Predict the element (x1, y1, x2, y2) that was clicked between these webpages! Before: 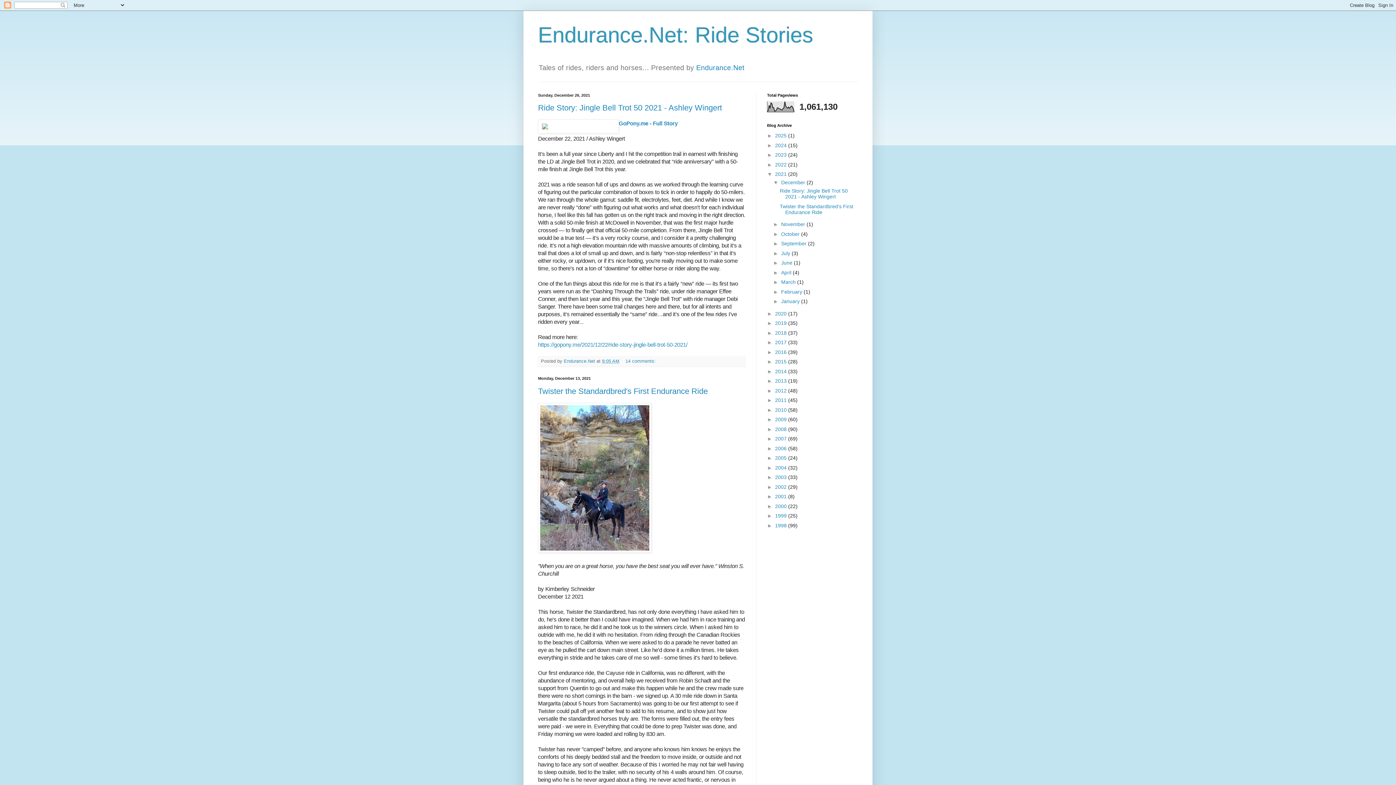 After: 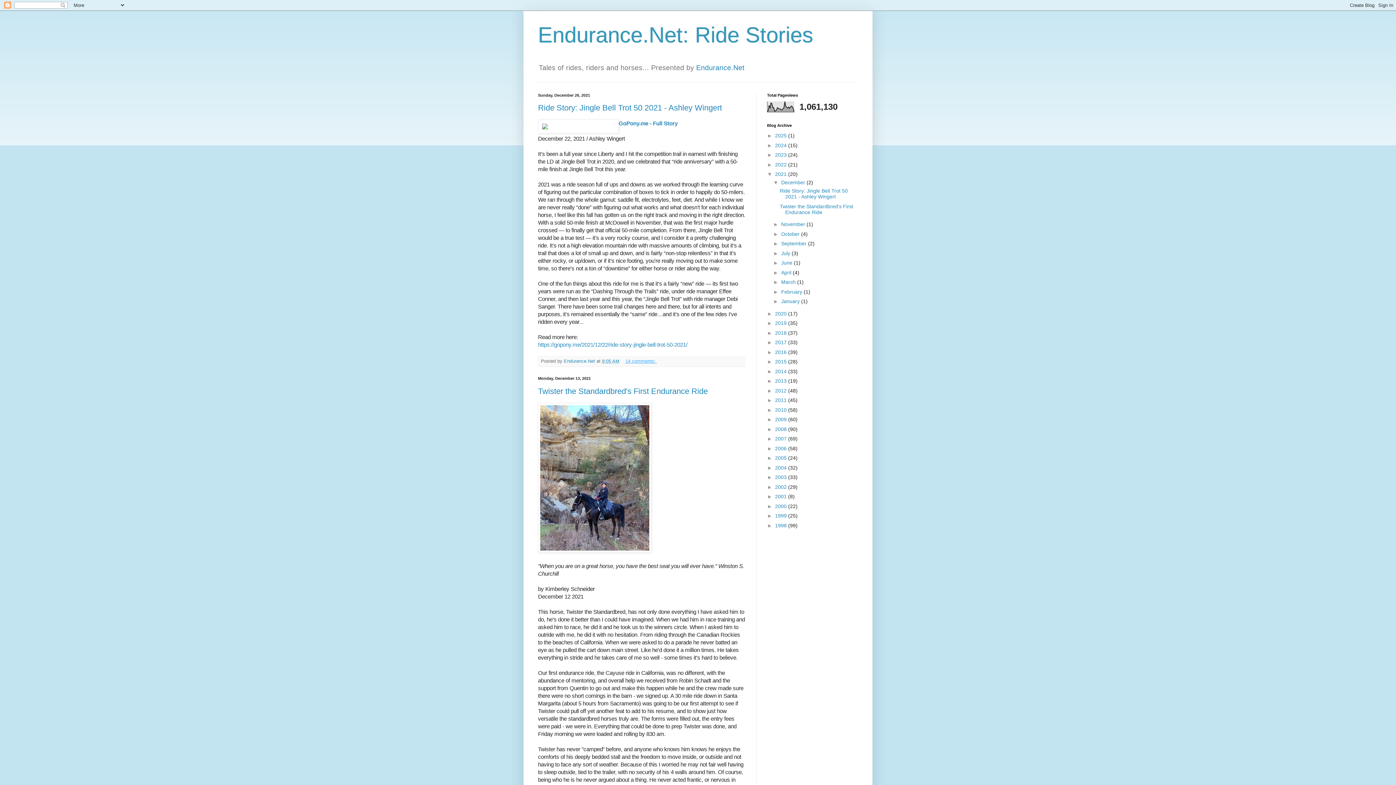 Action: bbox: (625, 358, 657, 364) label: 14 comments: 